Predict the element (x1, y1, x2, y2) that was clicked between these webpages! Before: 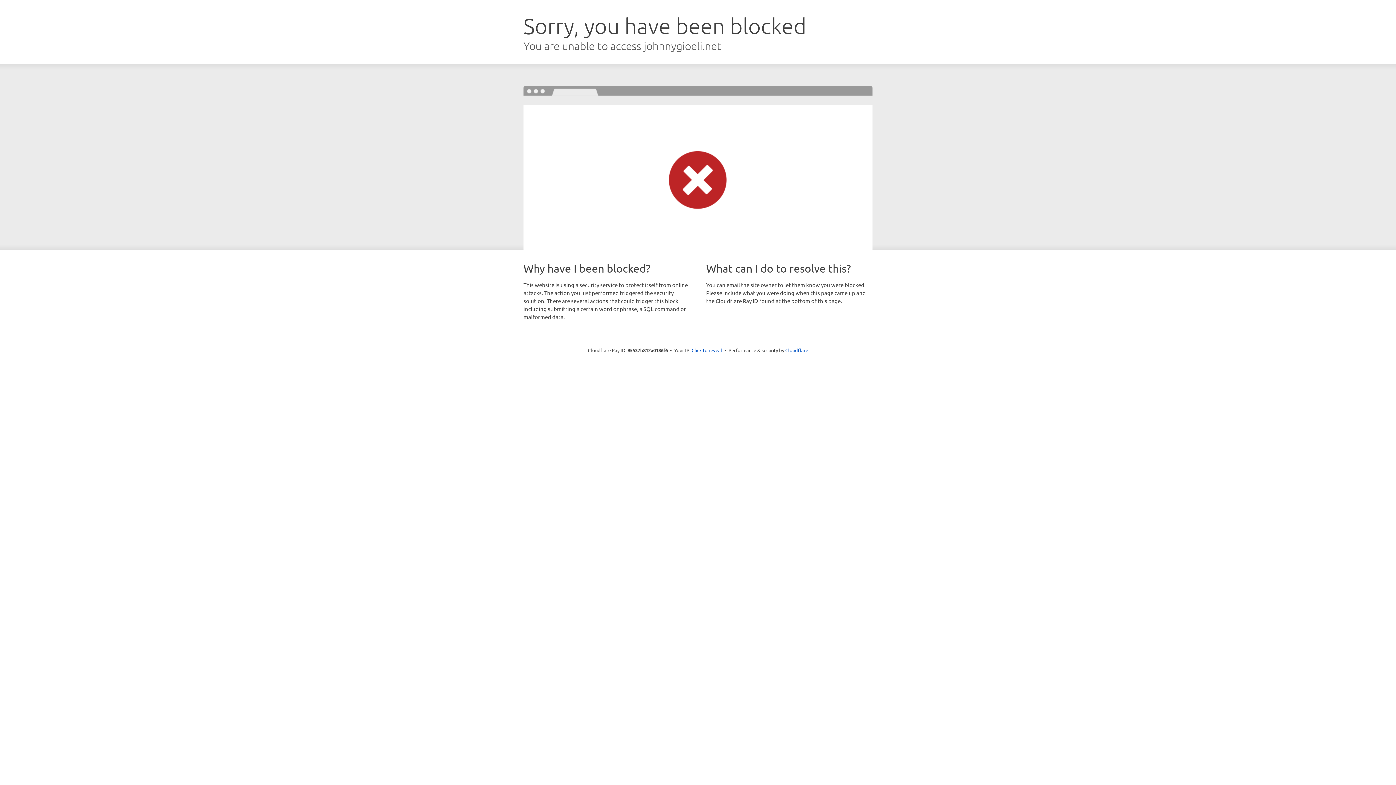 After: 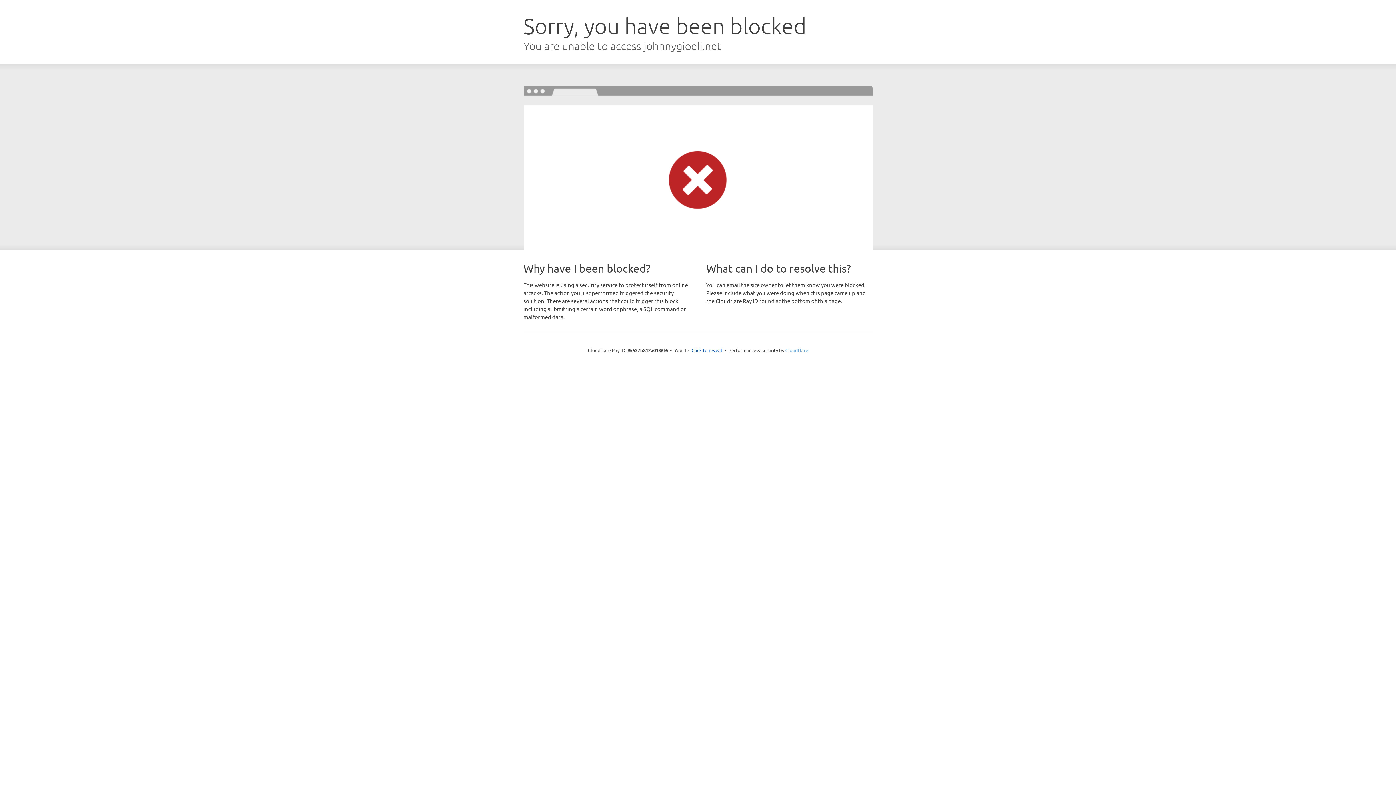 Action: bbox: (785, 347, 808, 353) label: Cloudflare